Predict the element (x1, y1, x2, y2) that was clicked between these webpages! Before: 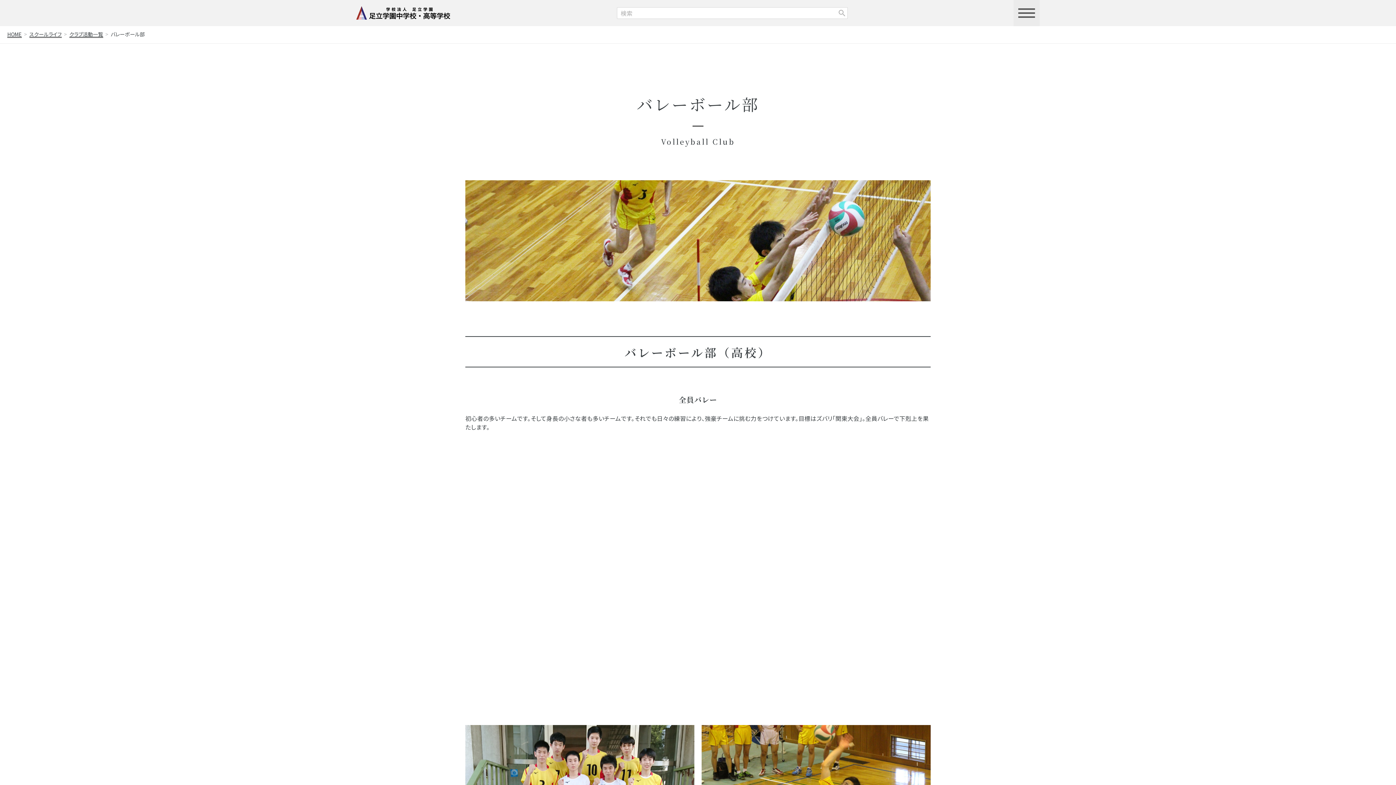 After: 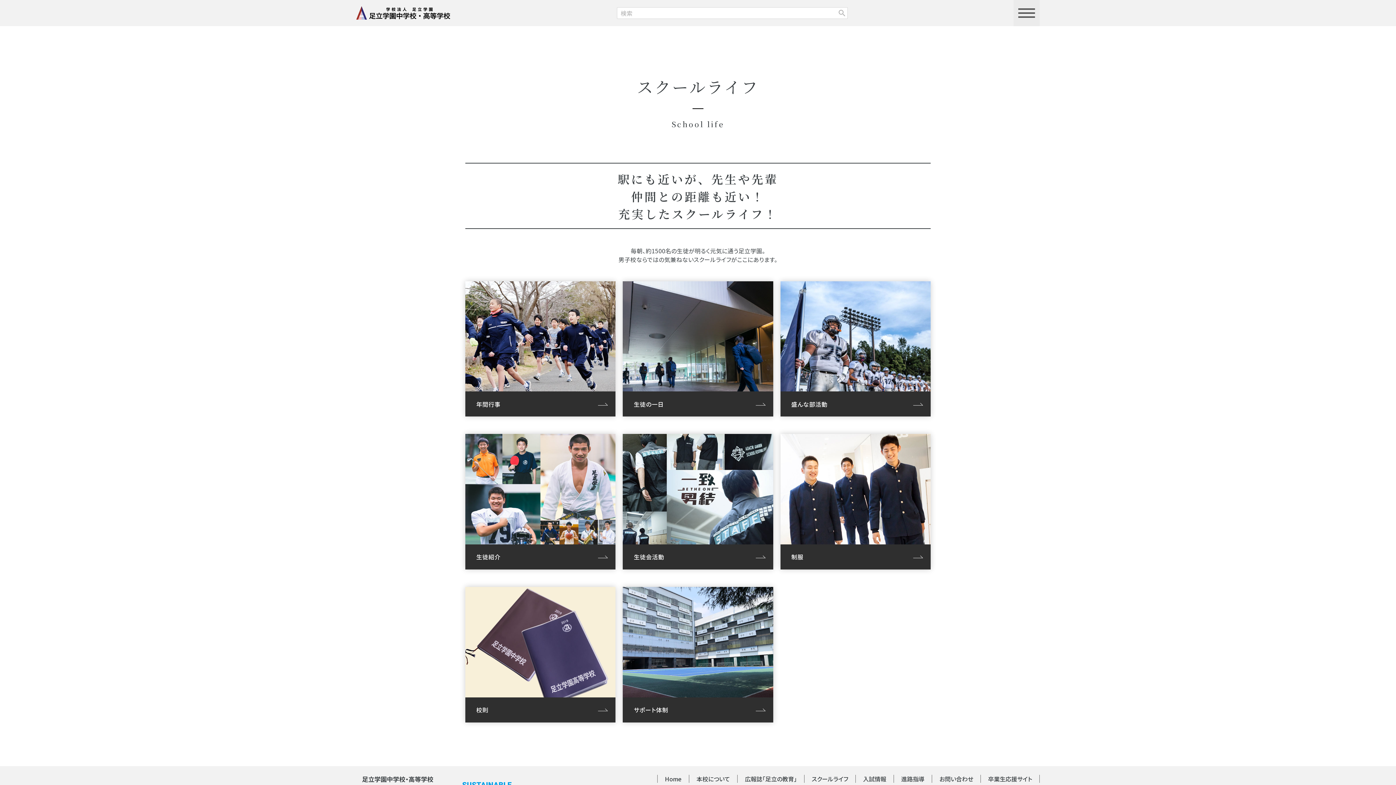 Action: label: スクールライフ bbox: (29, 31, 61, 37)